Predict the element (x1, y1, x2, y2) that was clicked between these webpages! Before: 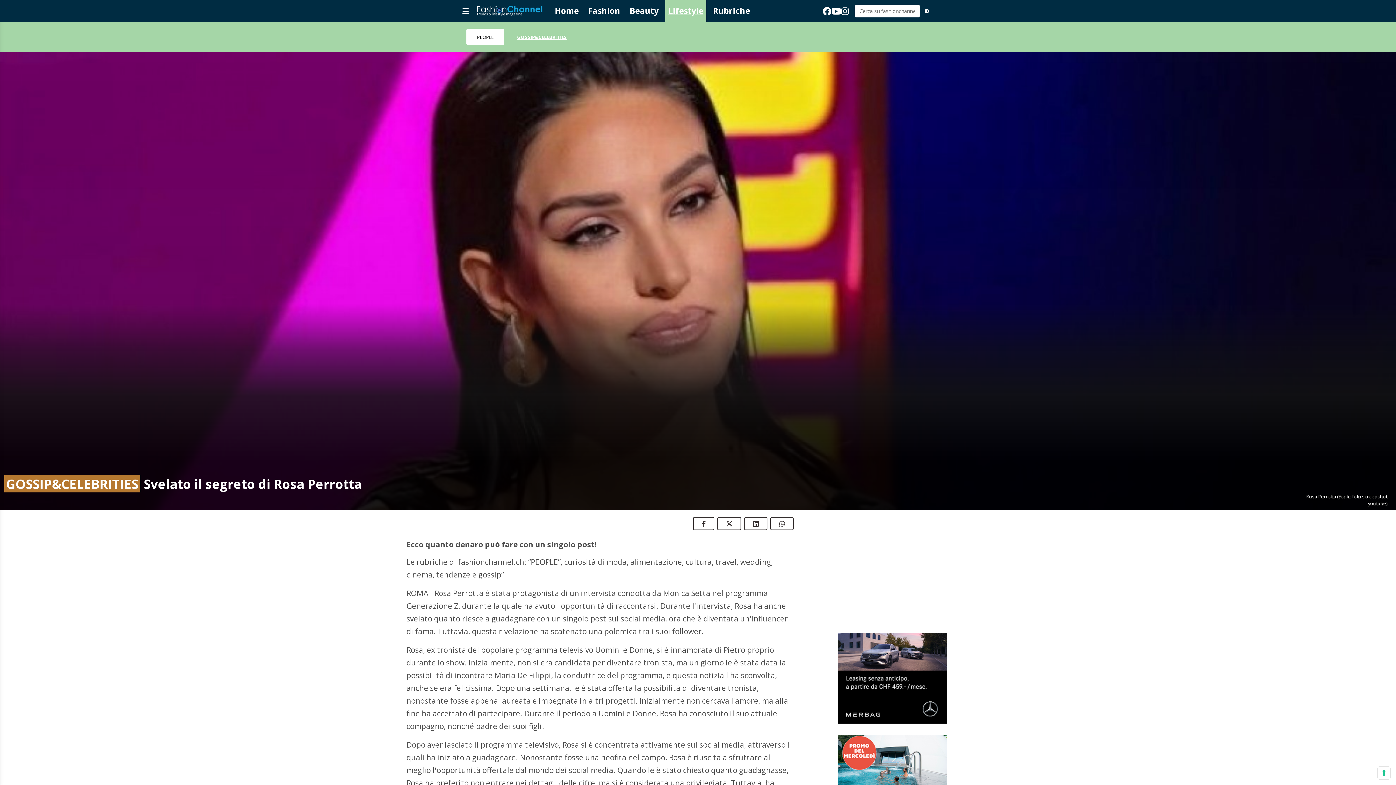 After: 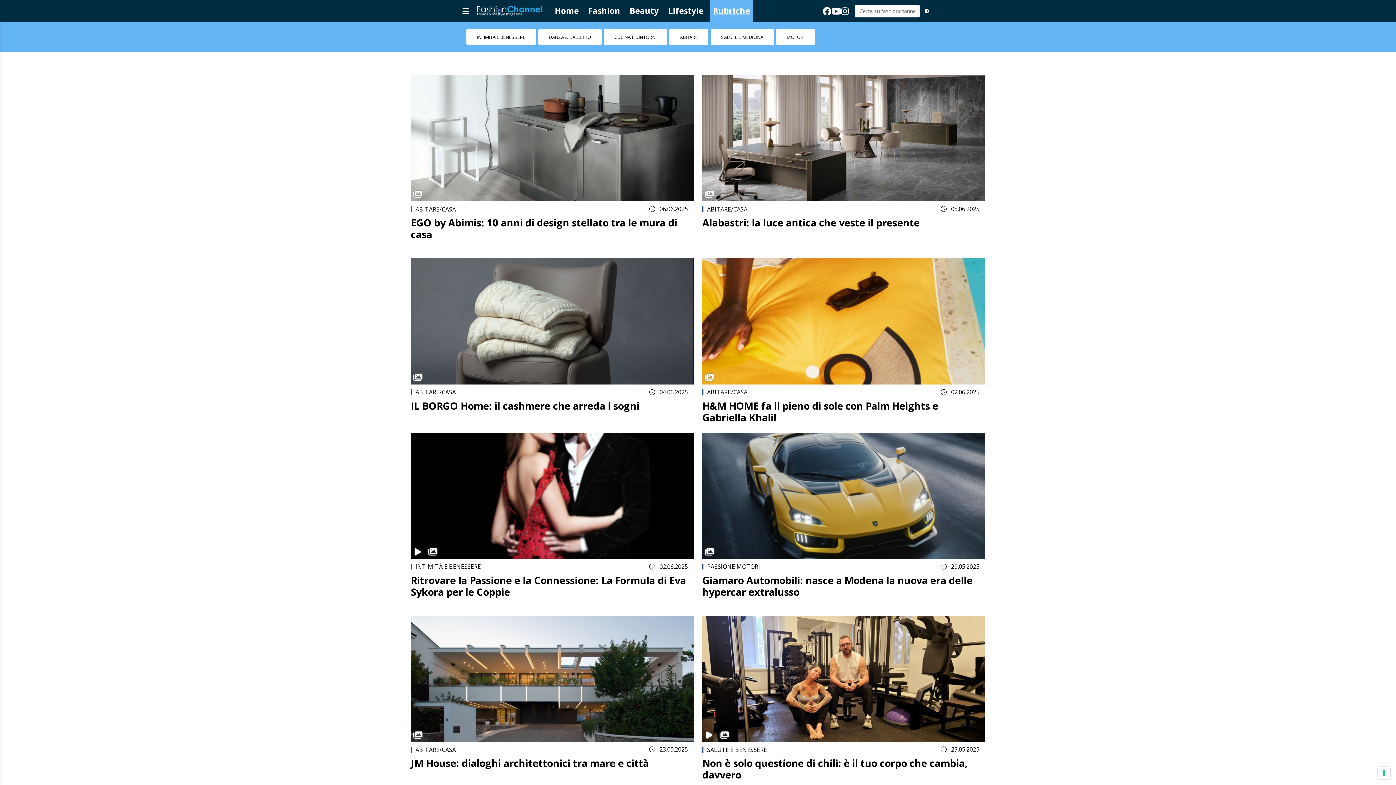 Action: label: Rubriche bbox: (710, 0, 753, 21)